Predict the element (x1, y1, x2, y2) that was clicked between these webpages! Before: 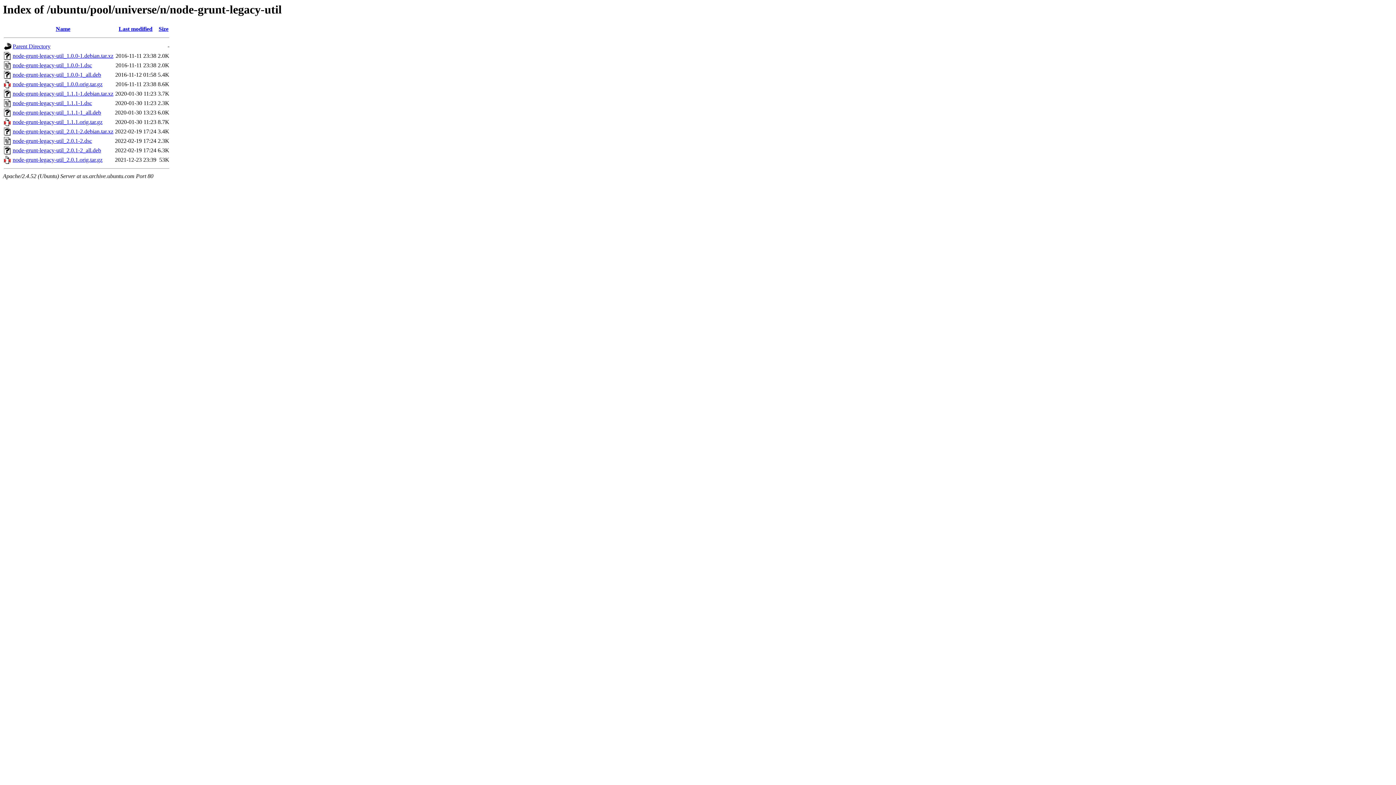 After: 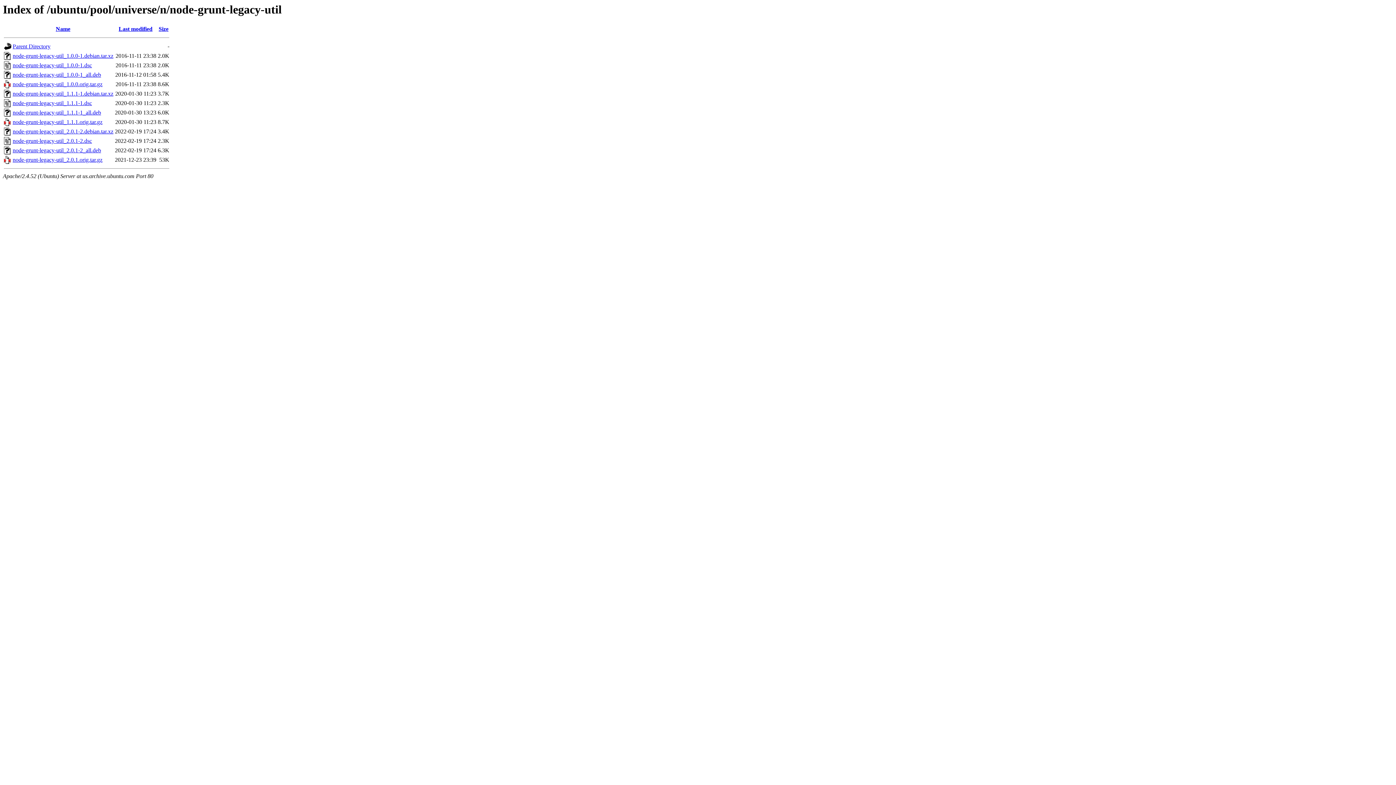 Action: bbox: (12, 71, 101, 77) label: node-grunt-legacy-util_1.0.0-1_all.deb